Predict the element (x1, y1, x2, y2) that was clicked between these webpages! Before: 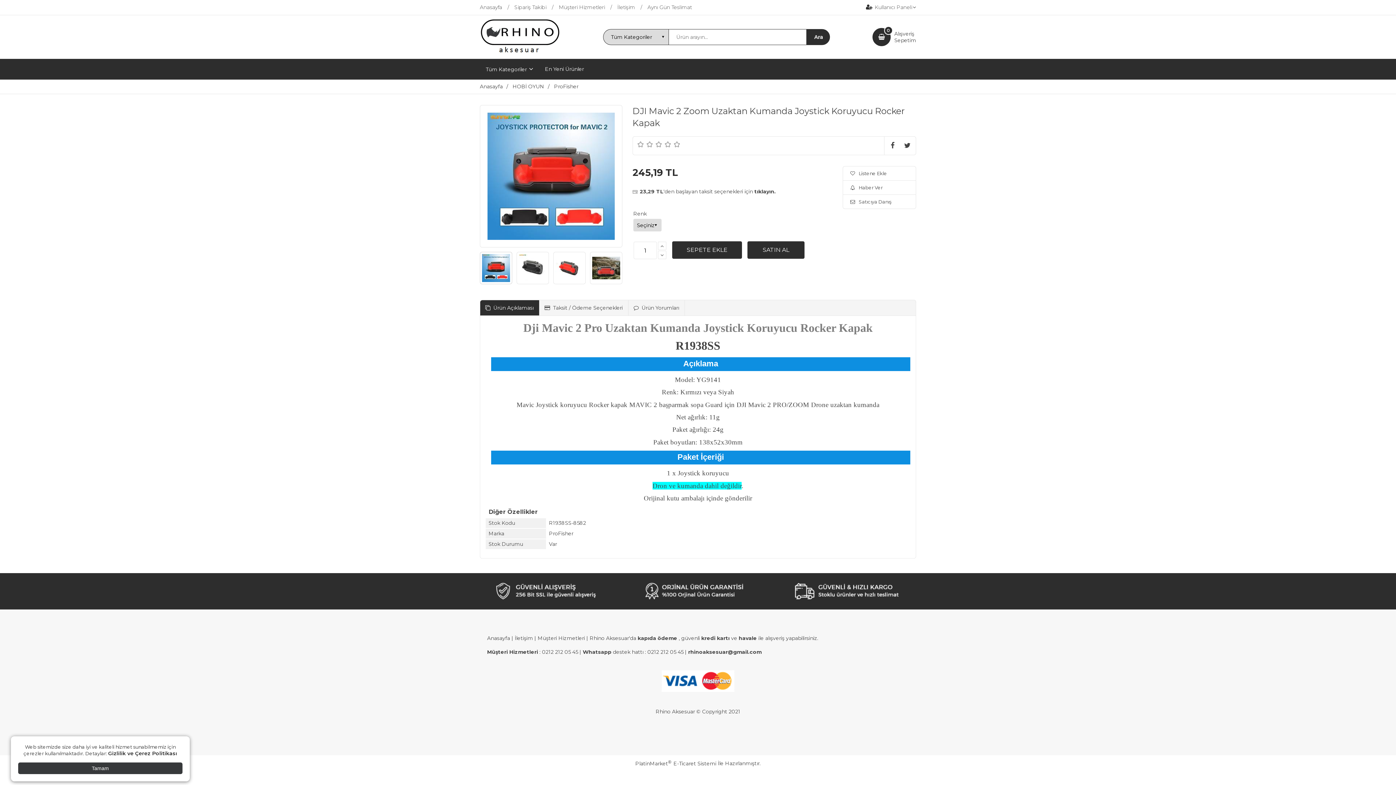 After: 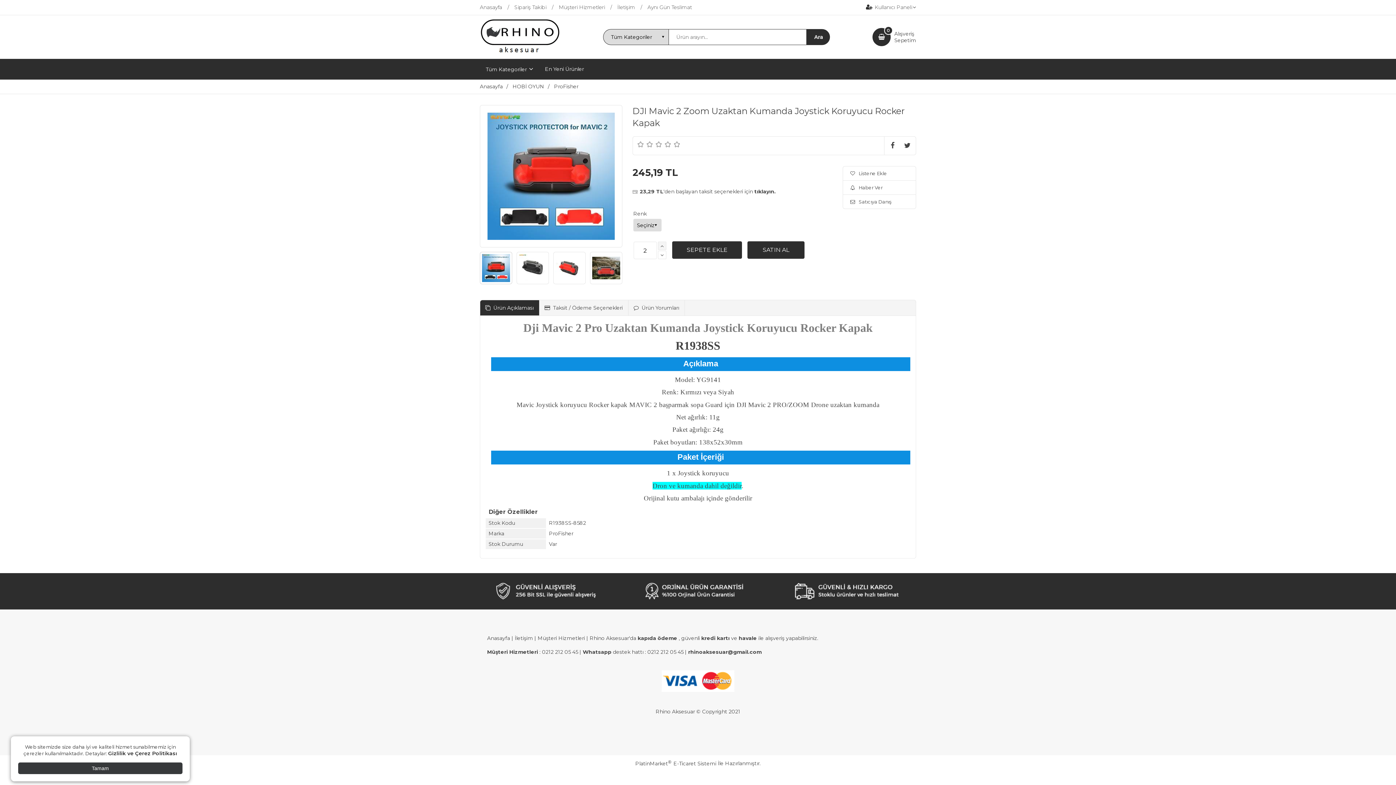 Action: bbox: (658, 241, 666, 250)